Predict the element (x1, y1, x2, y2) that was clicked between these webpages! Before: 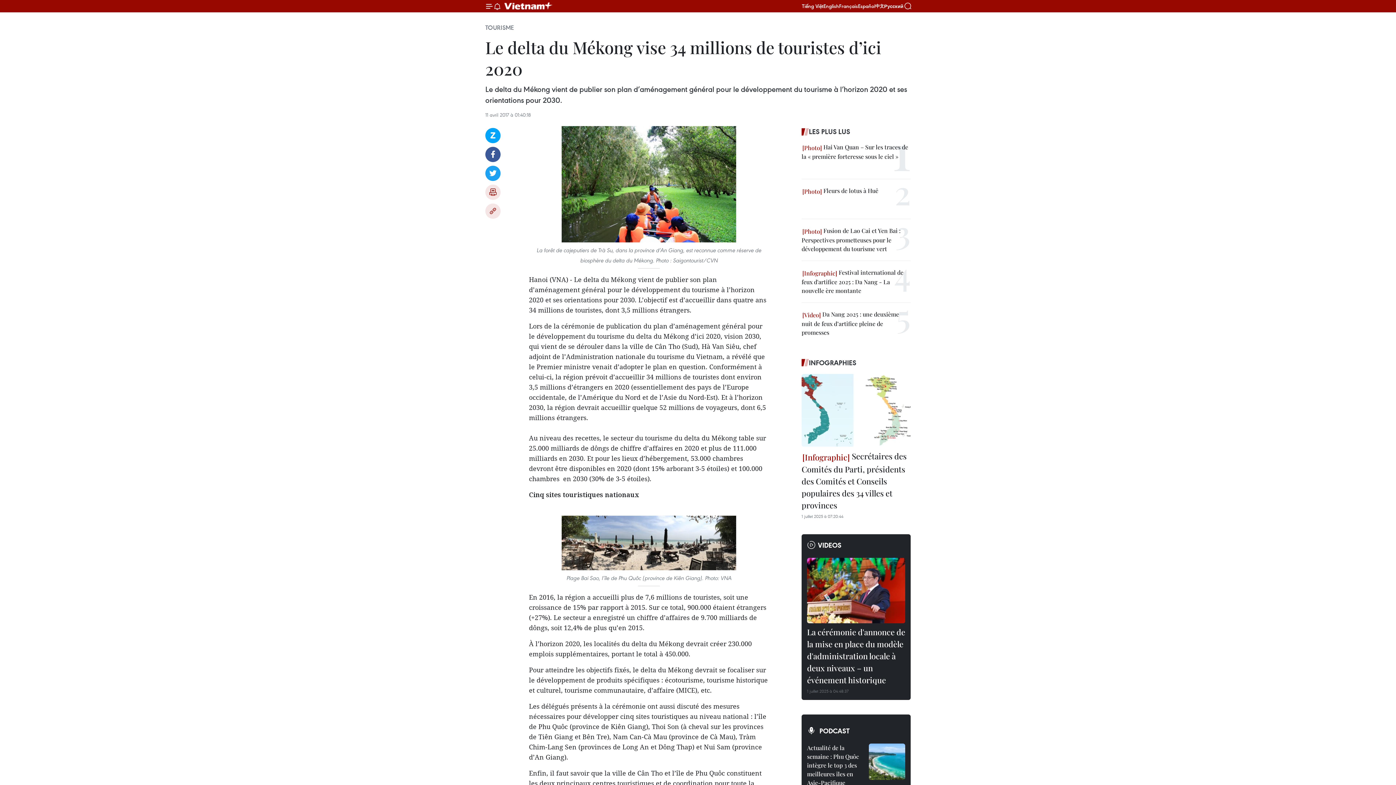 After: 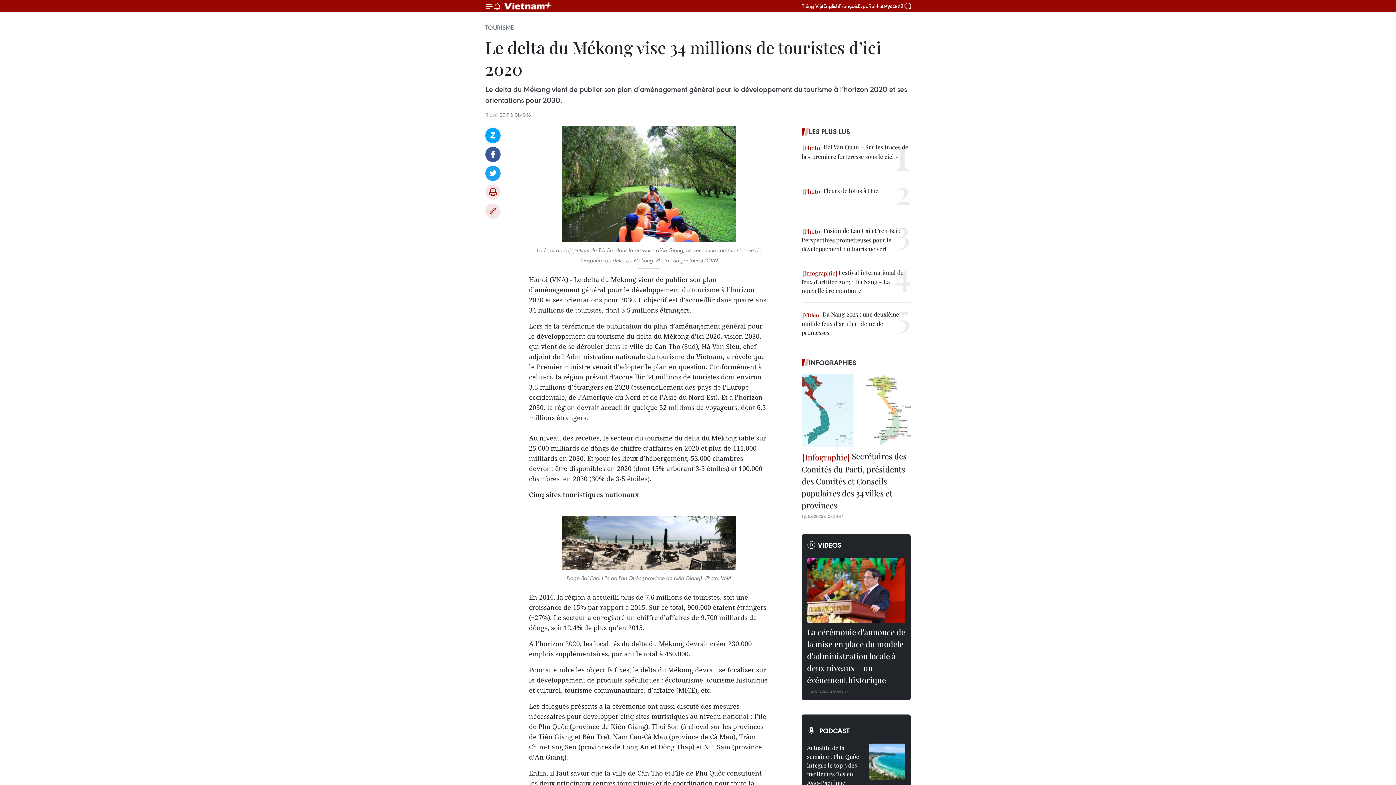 Action: label: Zalo bbox: (485, 128, 500, 143)